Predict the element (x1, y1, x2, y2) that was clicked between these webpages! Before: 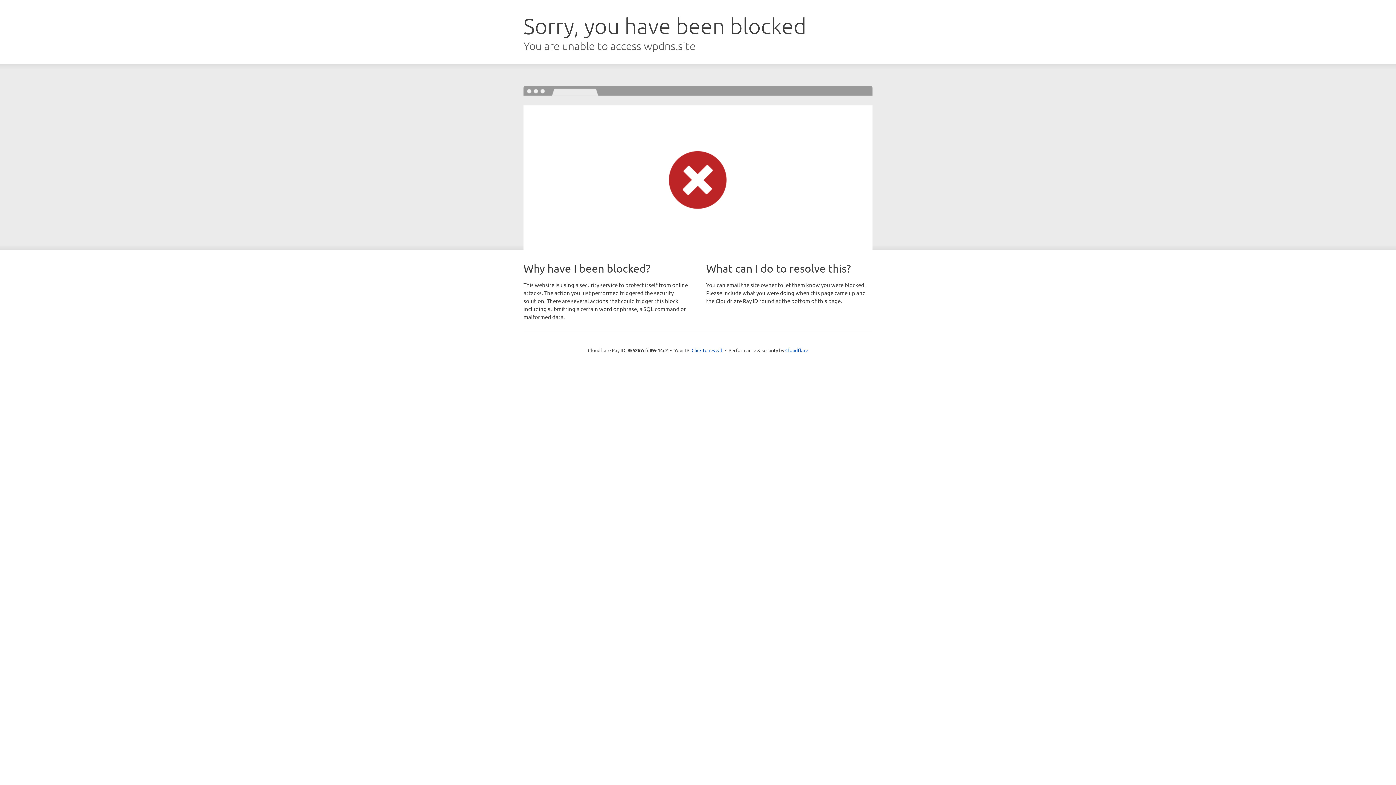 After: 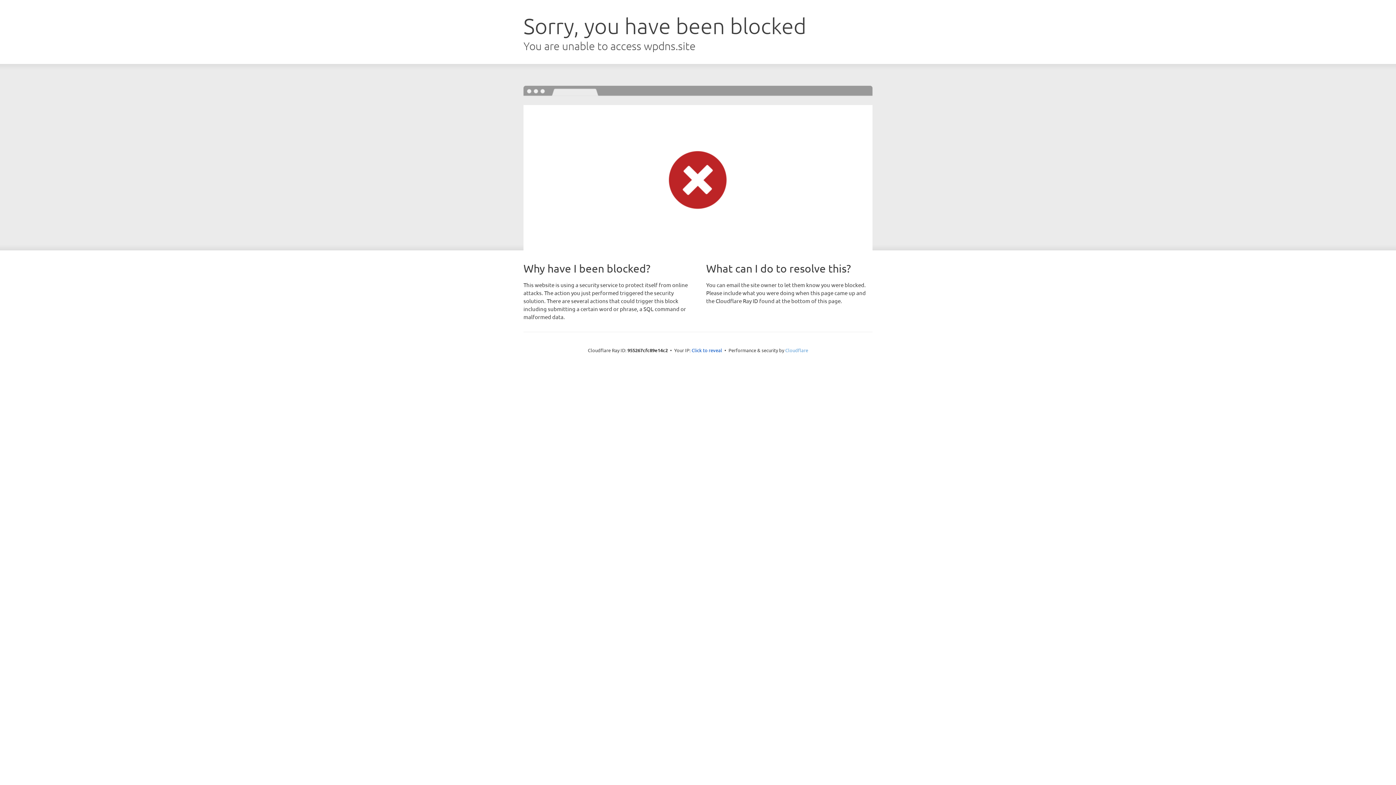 Action: label: Cloudflare bbox: (785, 347, 808, 353)